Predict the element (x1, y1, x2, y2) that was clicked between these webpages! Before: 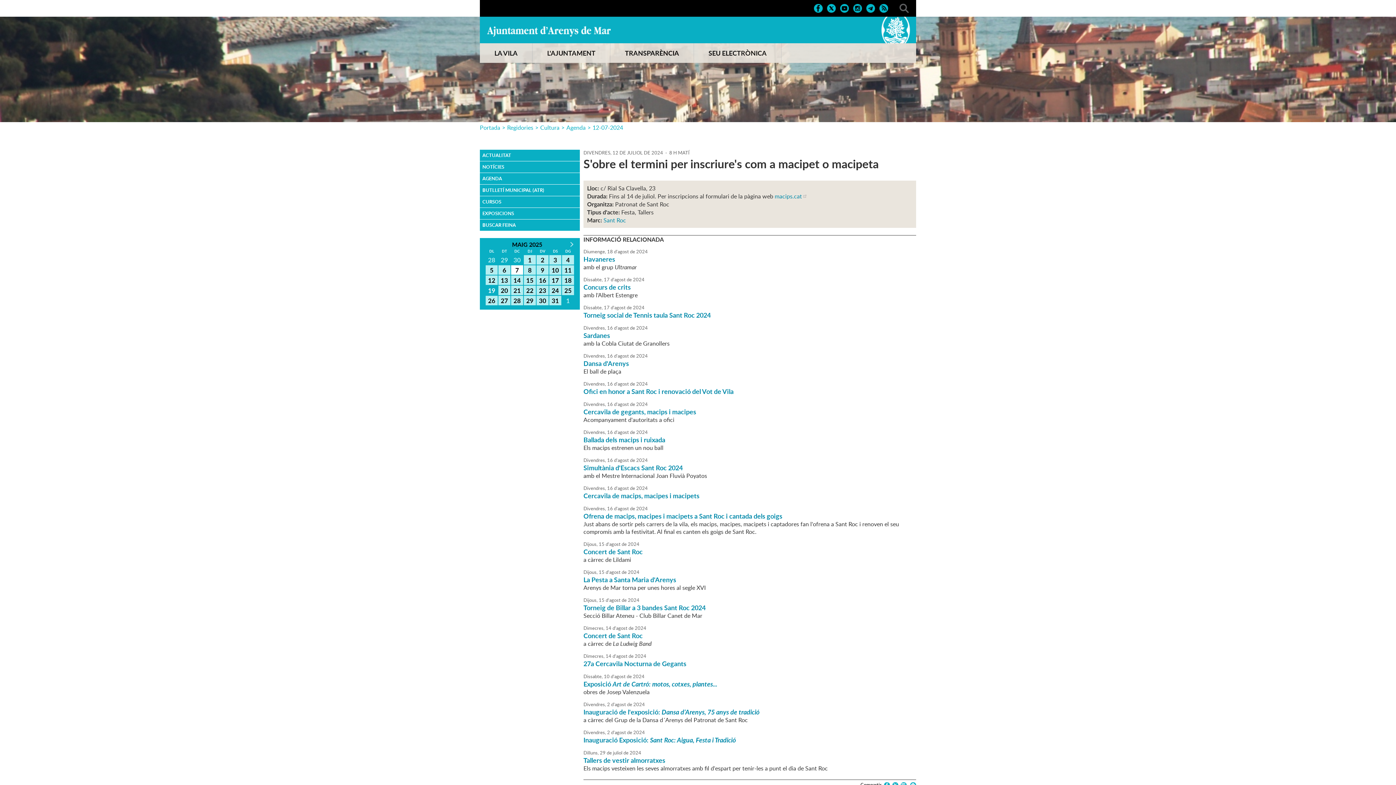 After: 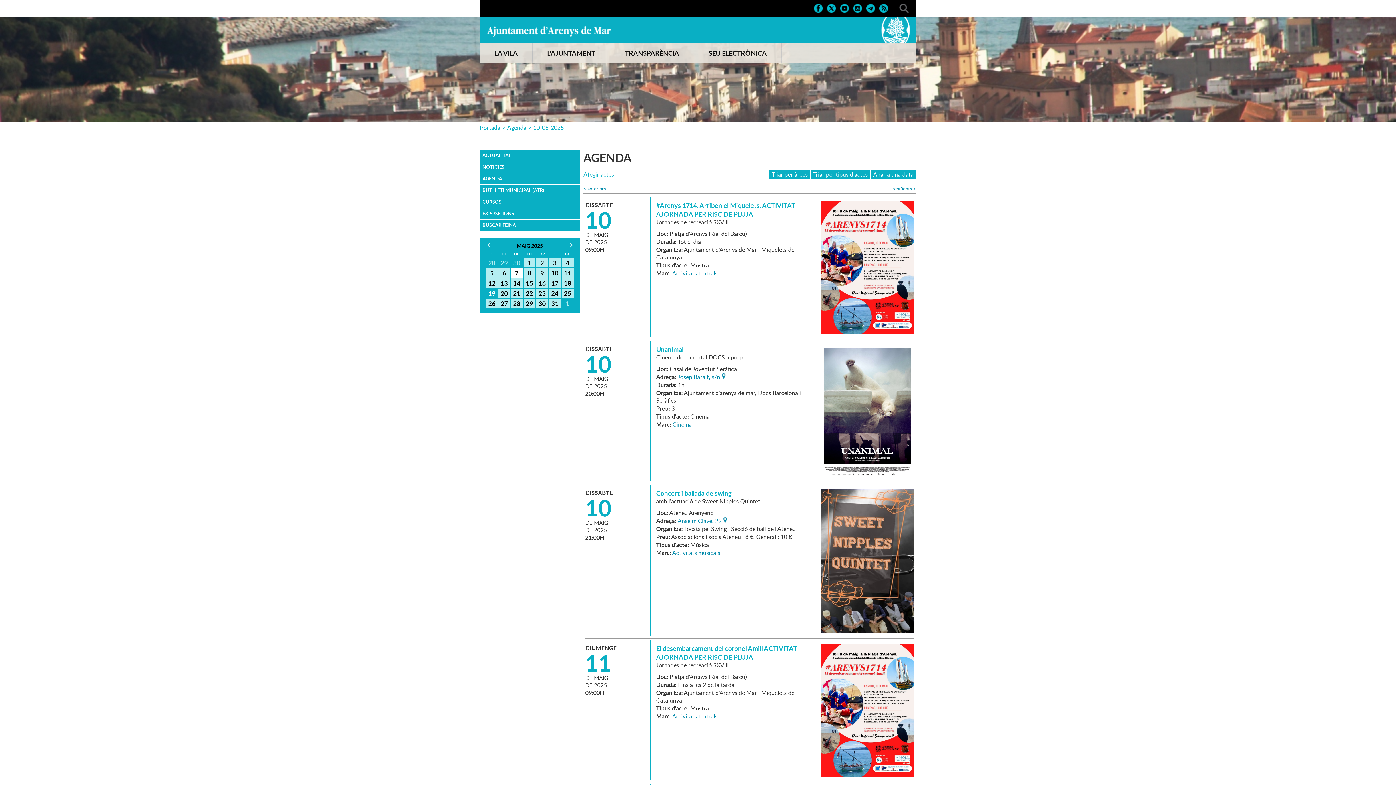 Action: label: 10 bbox: (549, 265, 561, 274)